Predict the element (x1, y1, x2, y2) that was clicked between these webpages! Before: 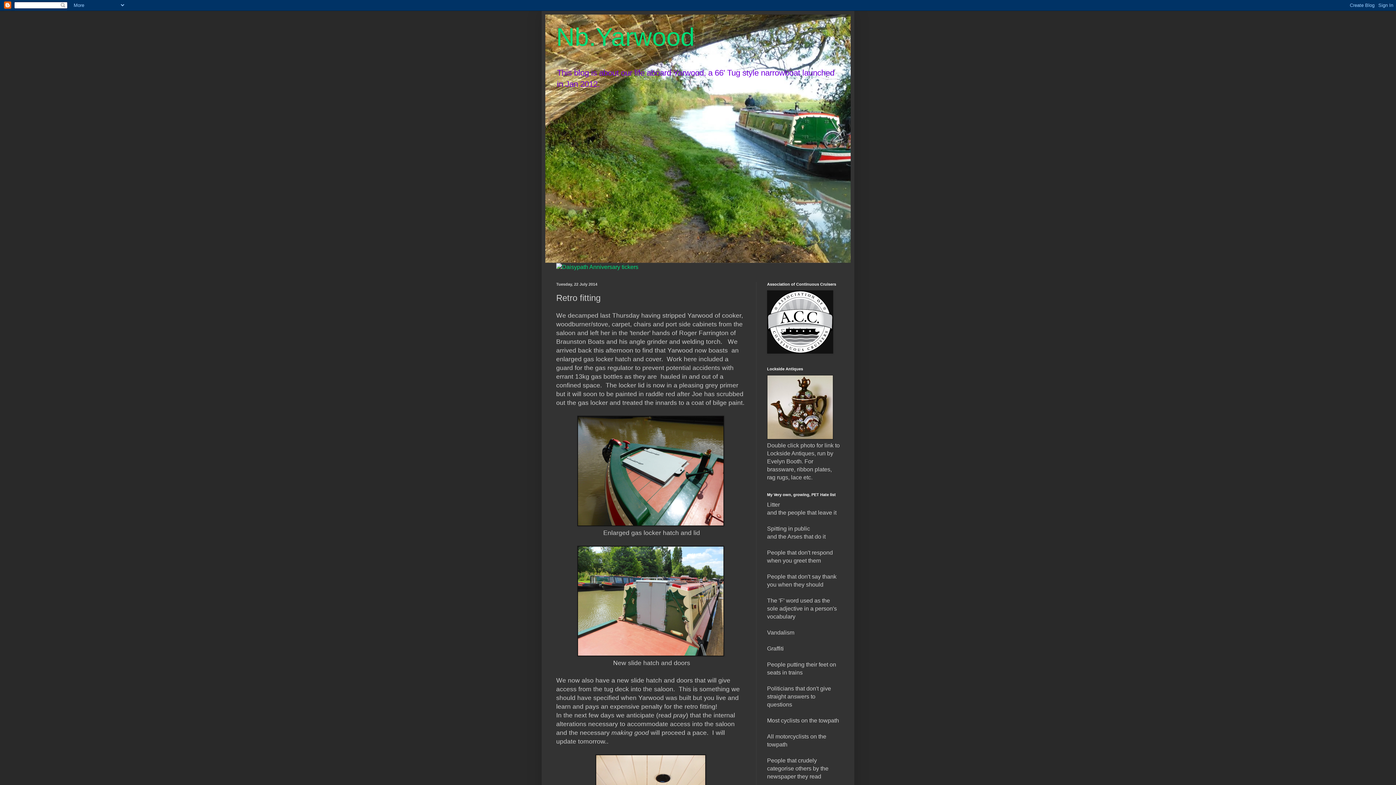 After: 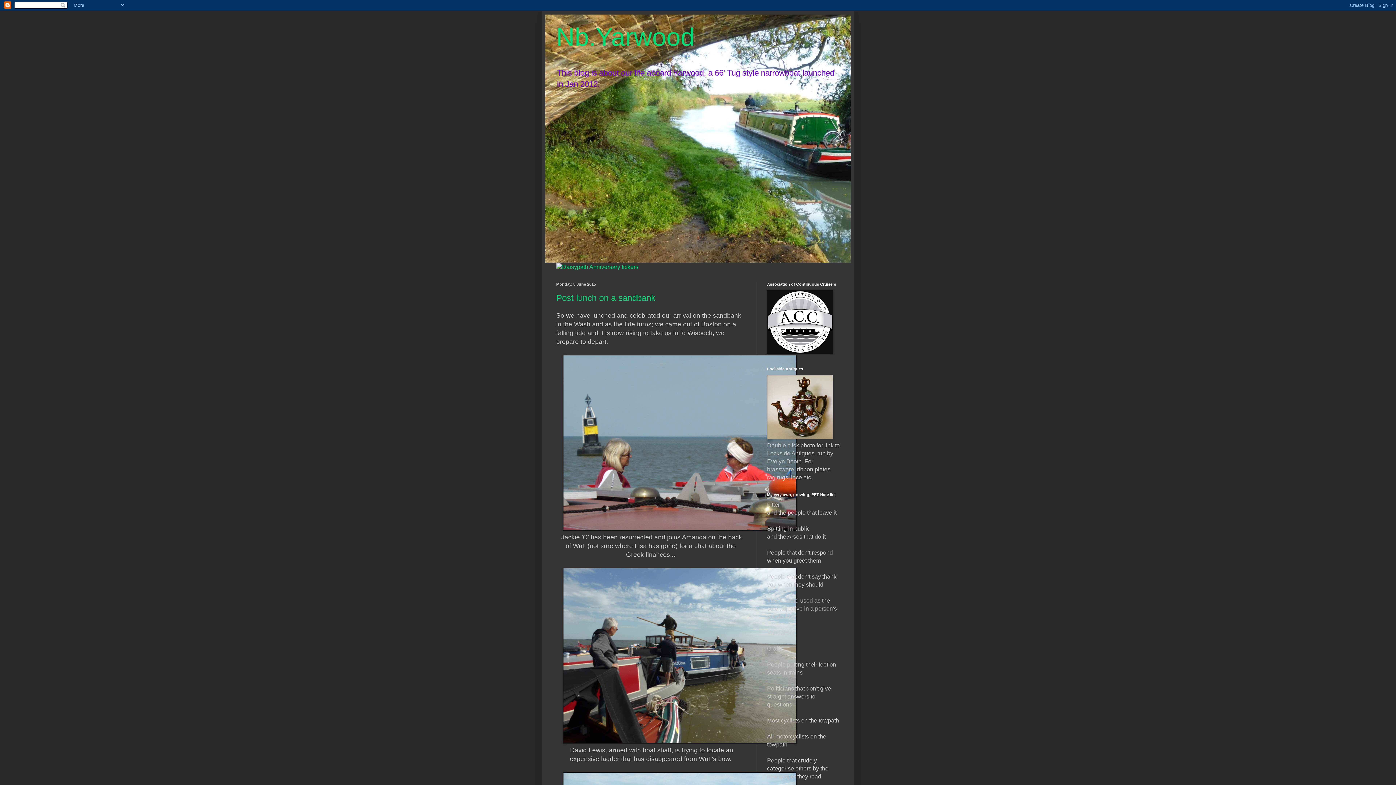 Action: bbox: (556, 22, 694, 51) label: Nb.Yarwood